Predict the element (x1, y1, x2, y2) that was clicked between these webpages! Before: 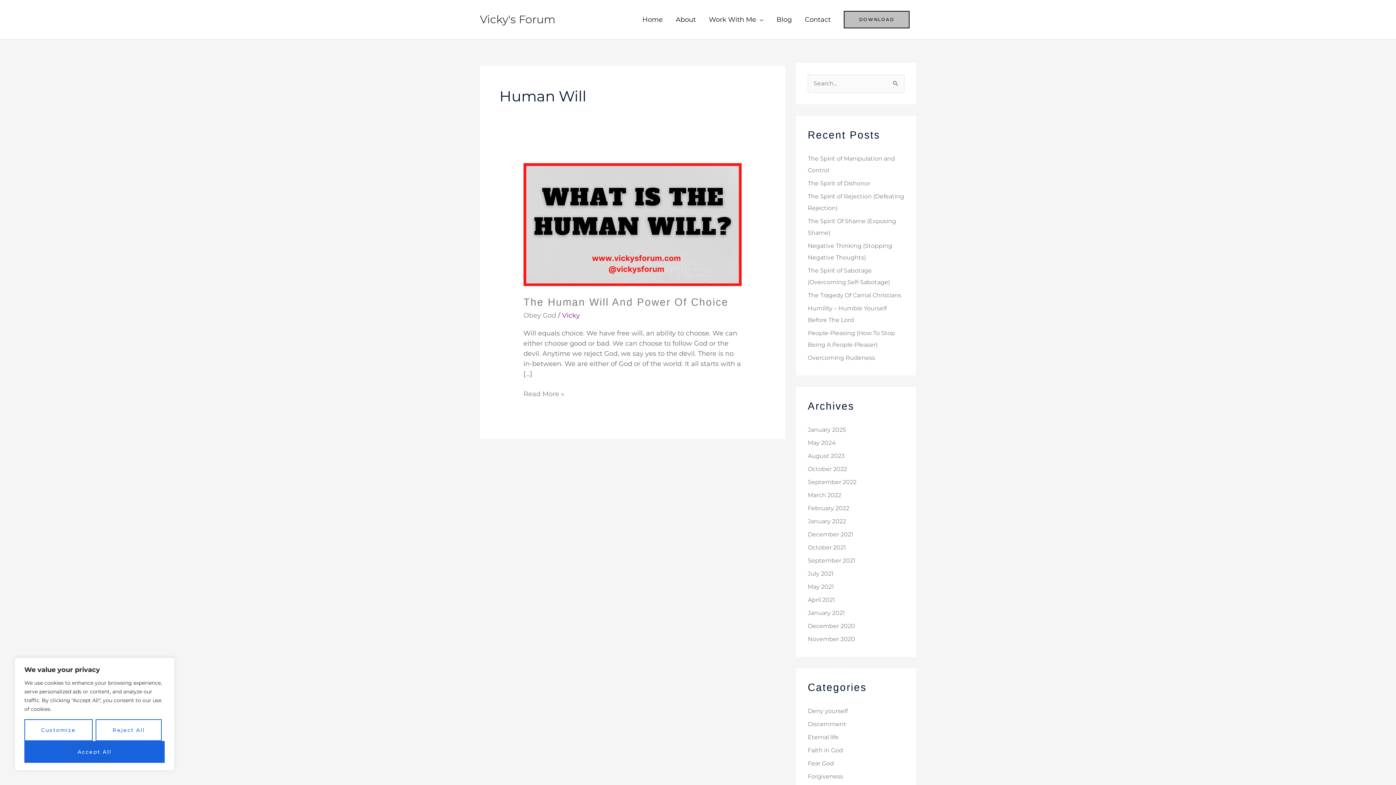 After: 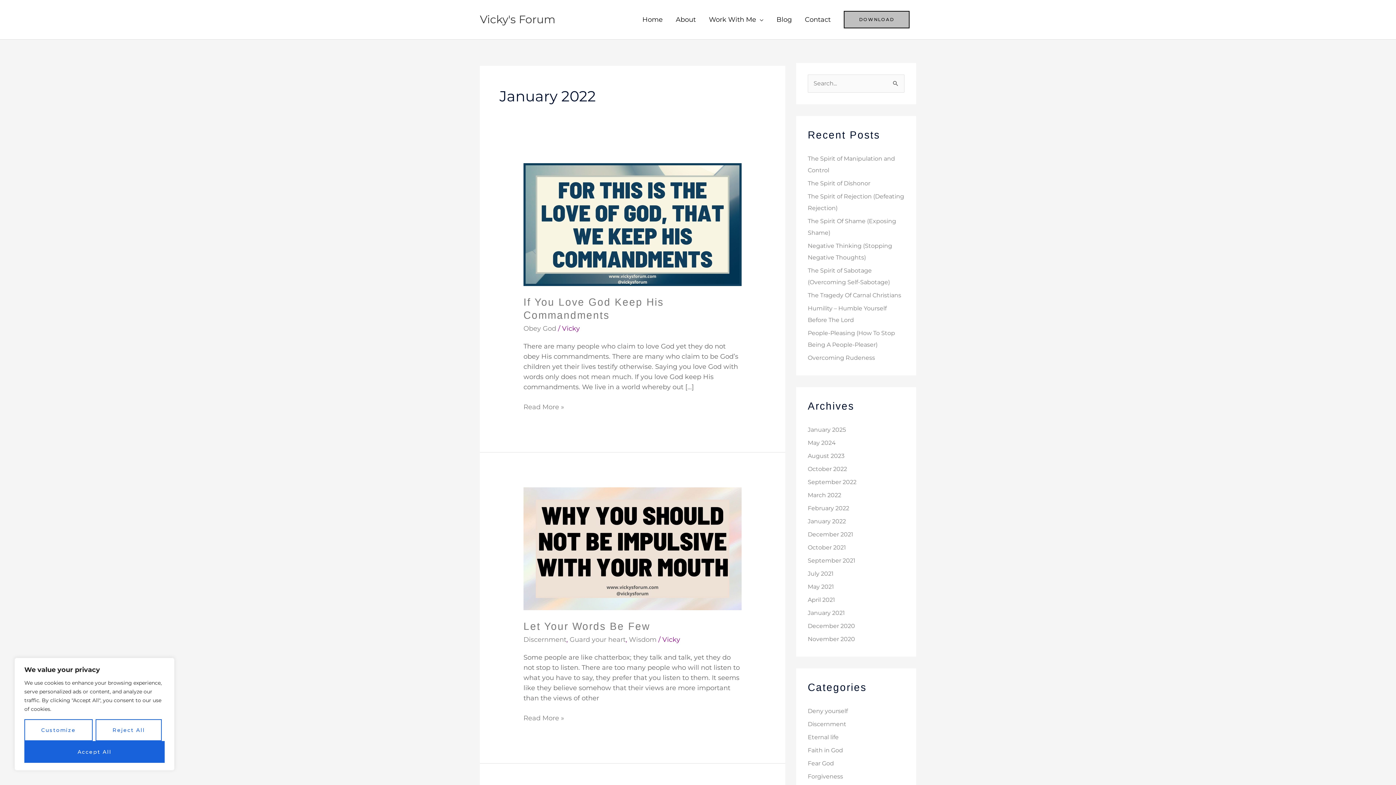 Action: bbox: (808, 518, 846, 525) label: January 2022